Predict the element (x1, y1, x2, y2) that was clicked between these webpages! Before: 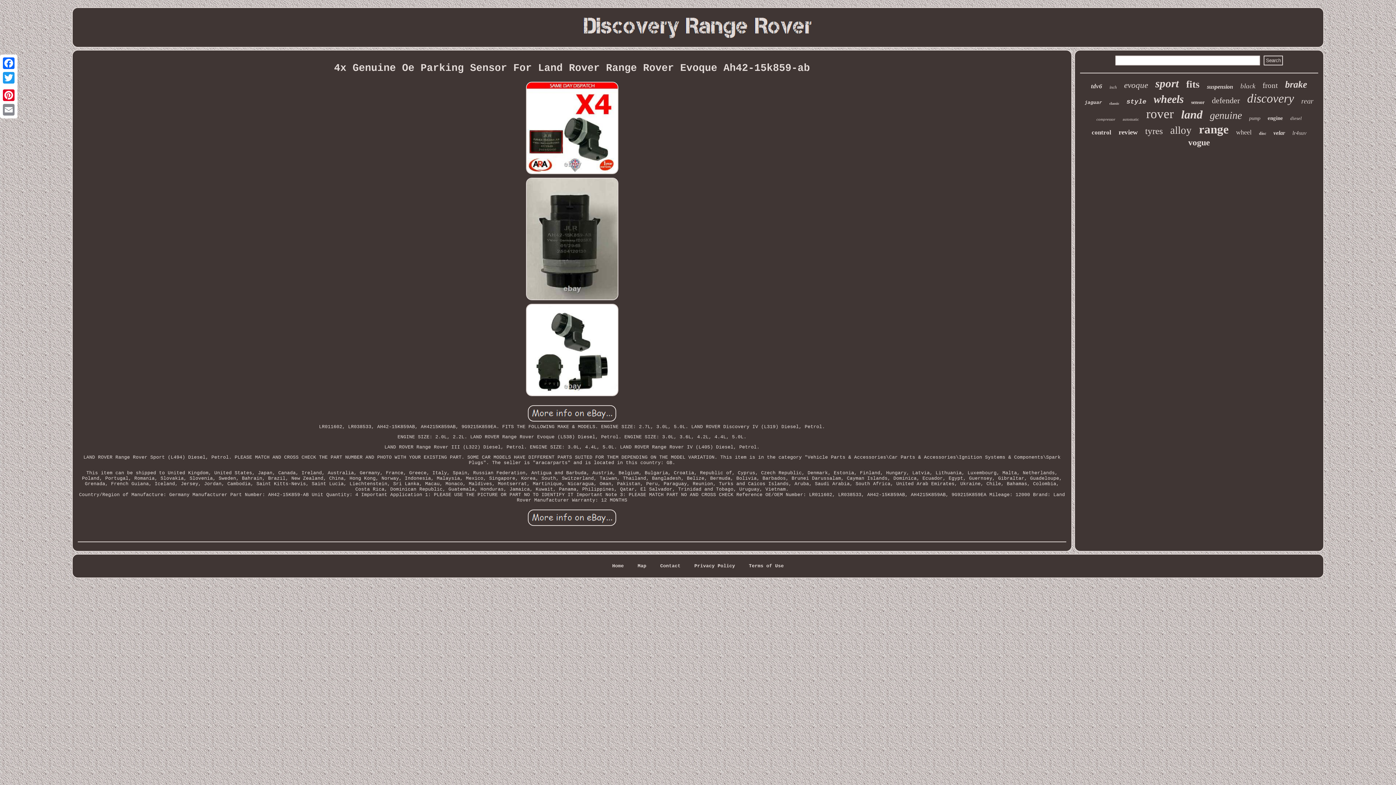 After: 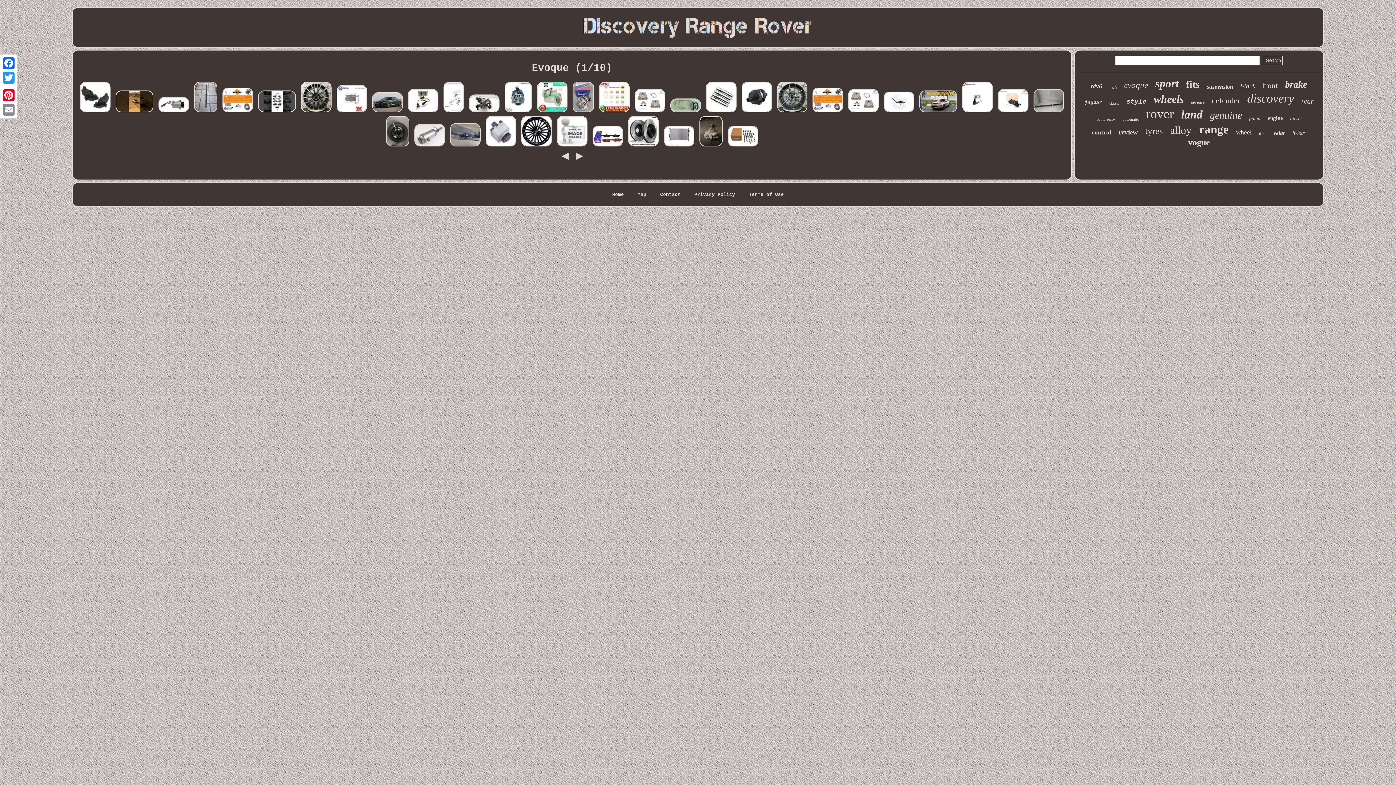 Action: label: evoque bbox: (1124, 80, 1148, 90)